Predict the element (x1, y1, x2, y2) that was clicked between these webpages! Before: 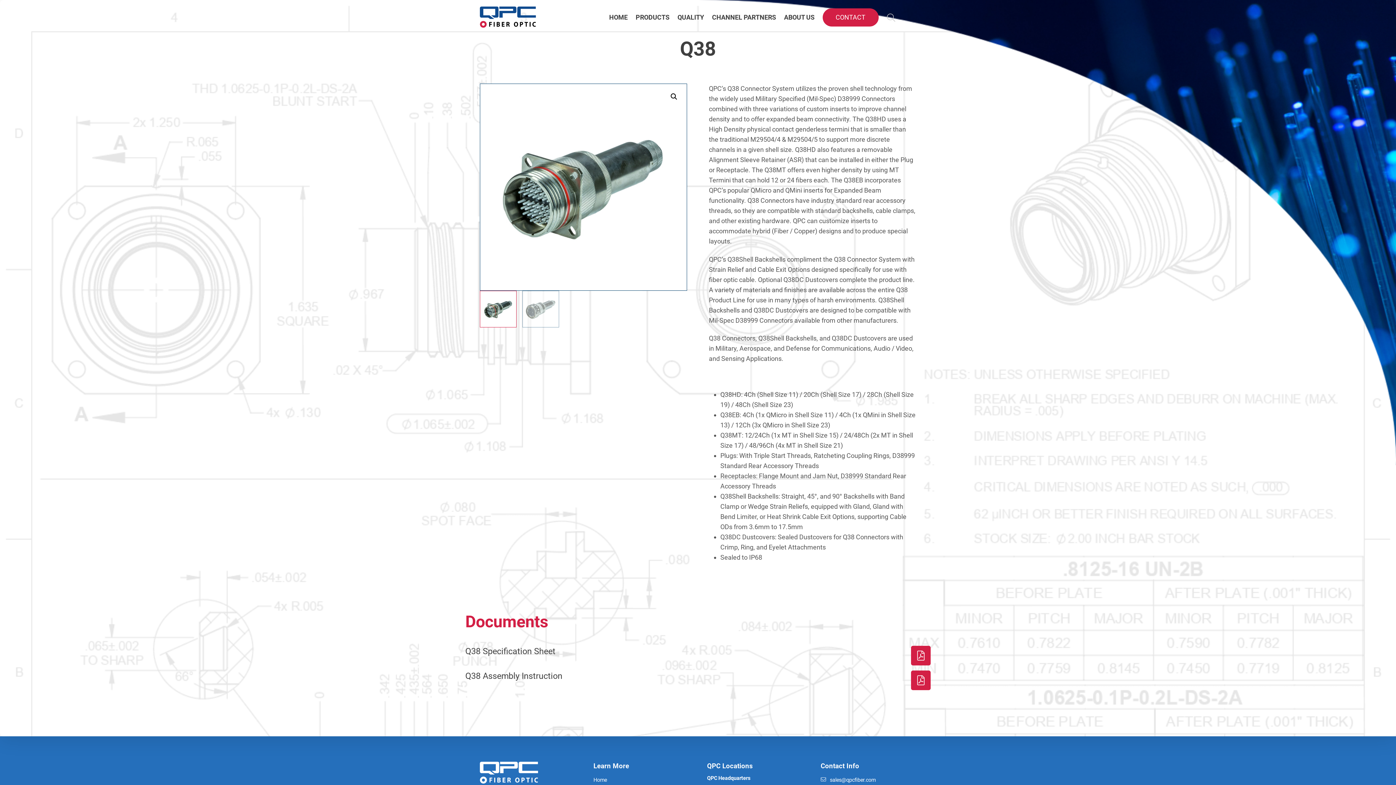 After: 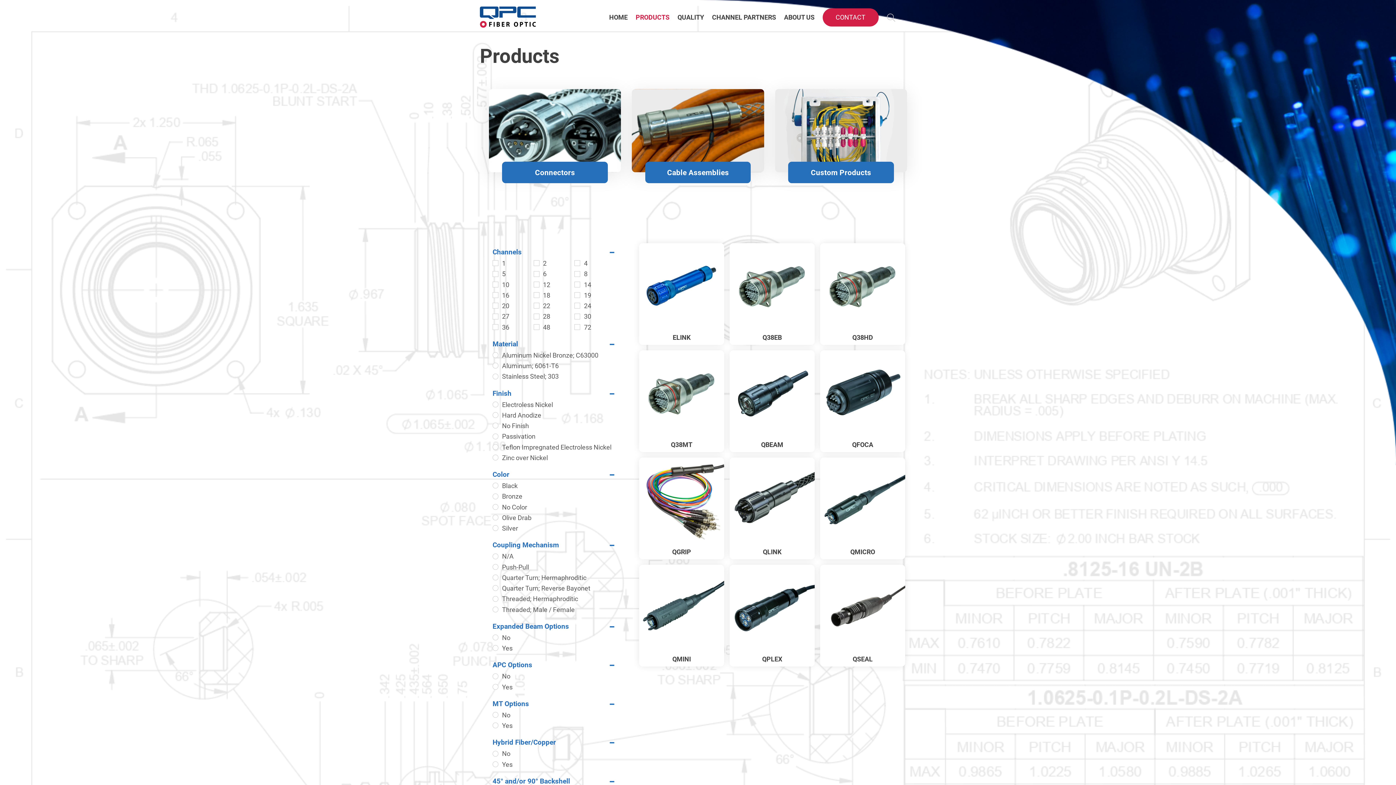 Action: label: PRODUCTS bbox: (632, 0, 672, 34)